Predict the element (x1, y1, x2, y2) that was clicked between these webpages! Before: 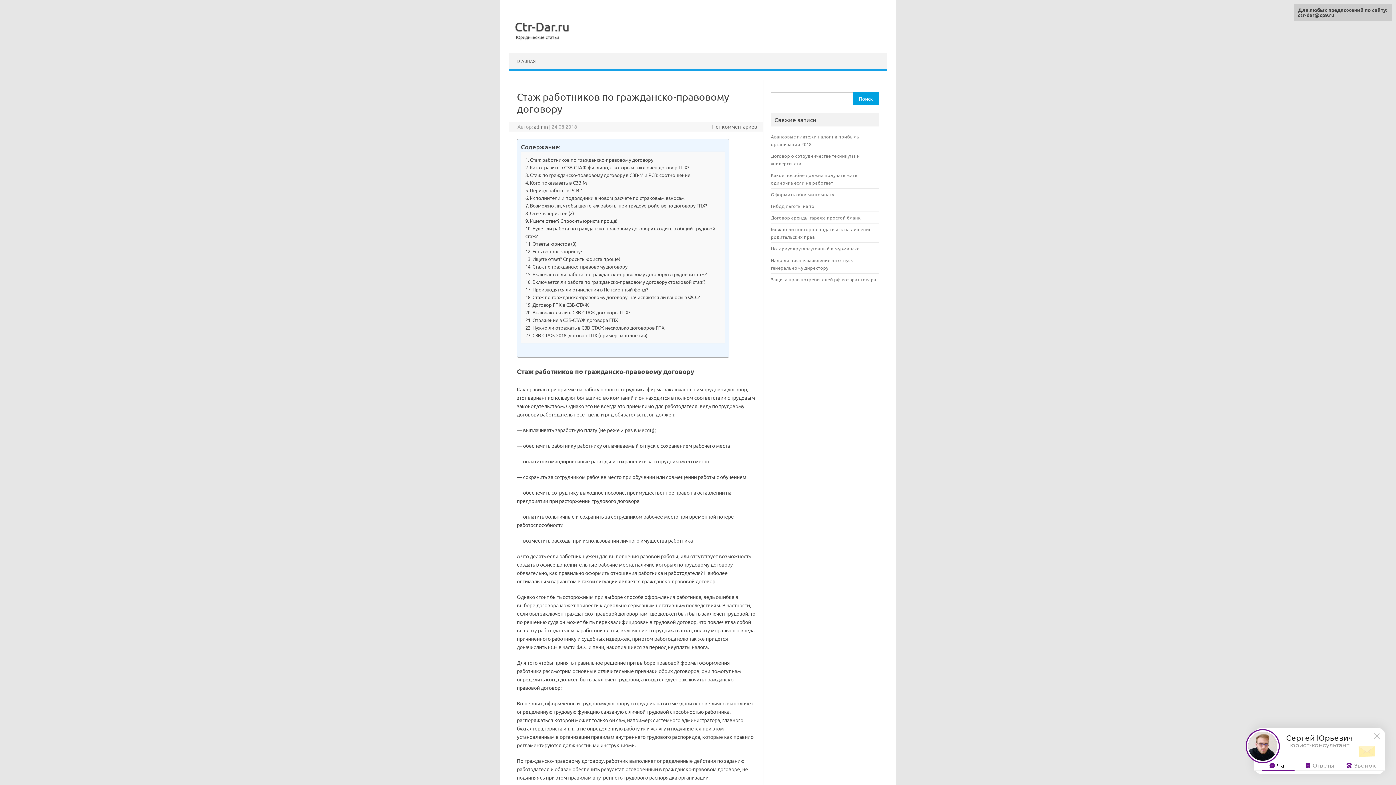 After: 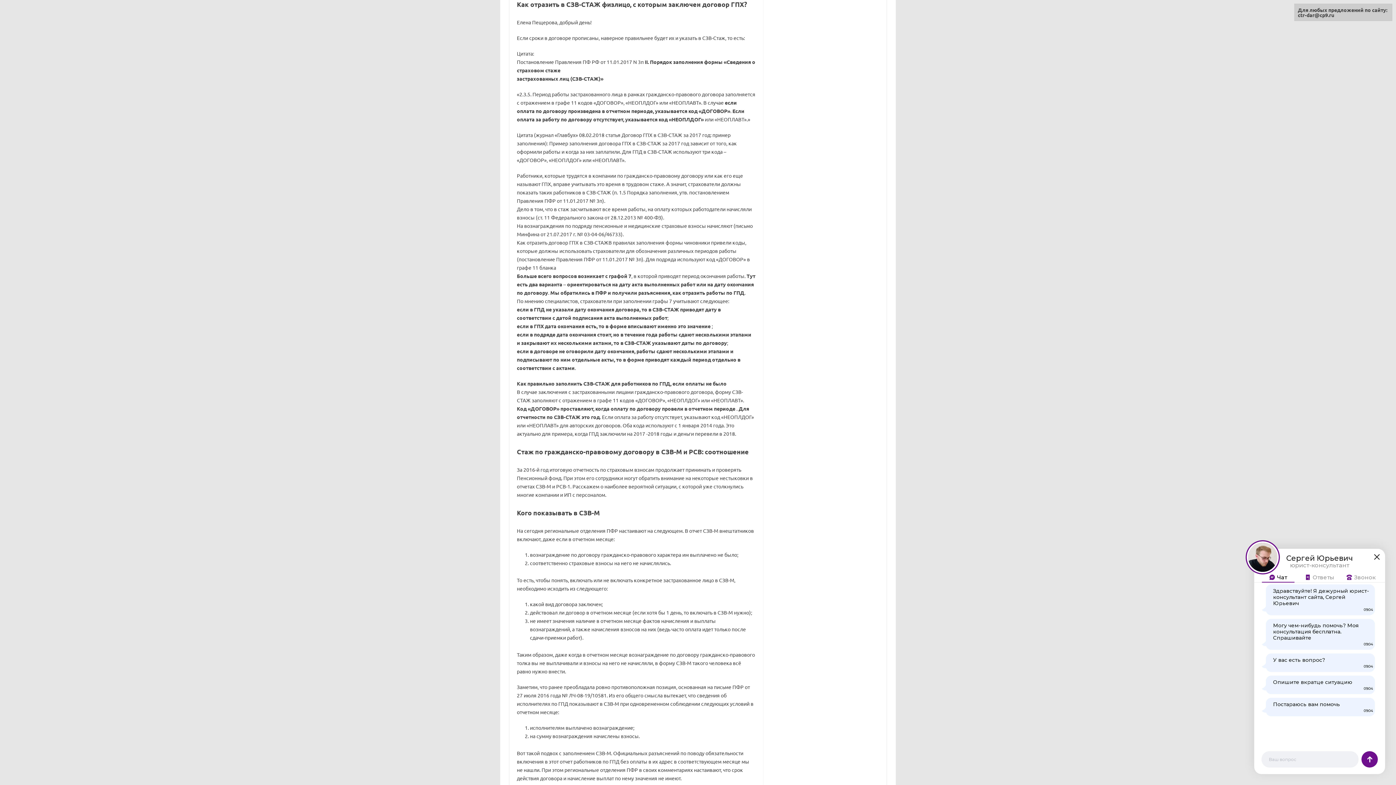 Action: label: Как отразить в СЗВ-СТАЖ физлицо, с которым заключен договор ГПХ? bbox: (525, 164, 689, 170)